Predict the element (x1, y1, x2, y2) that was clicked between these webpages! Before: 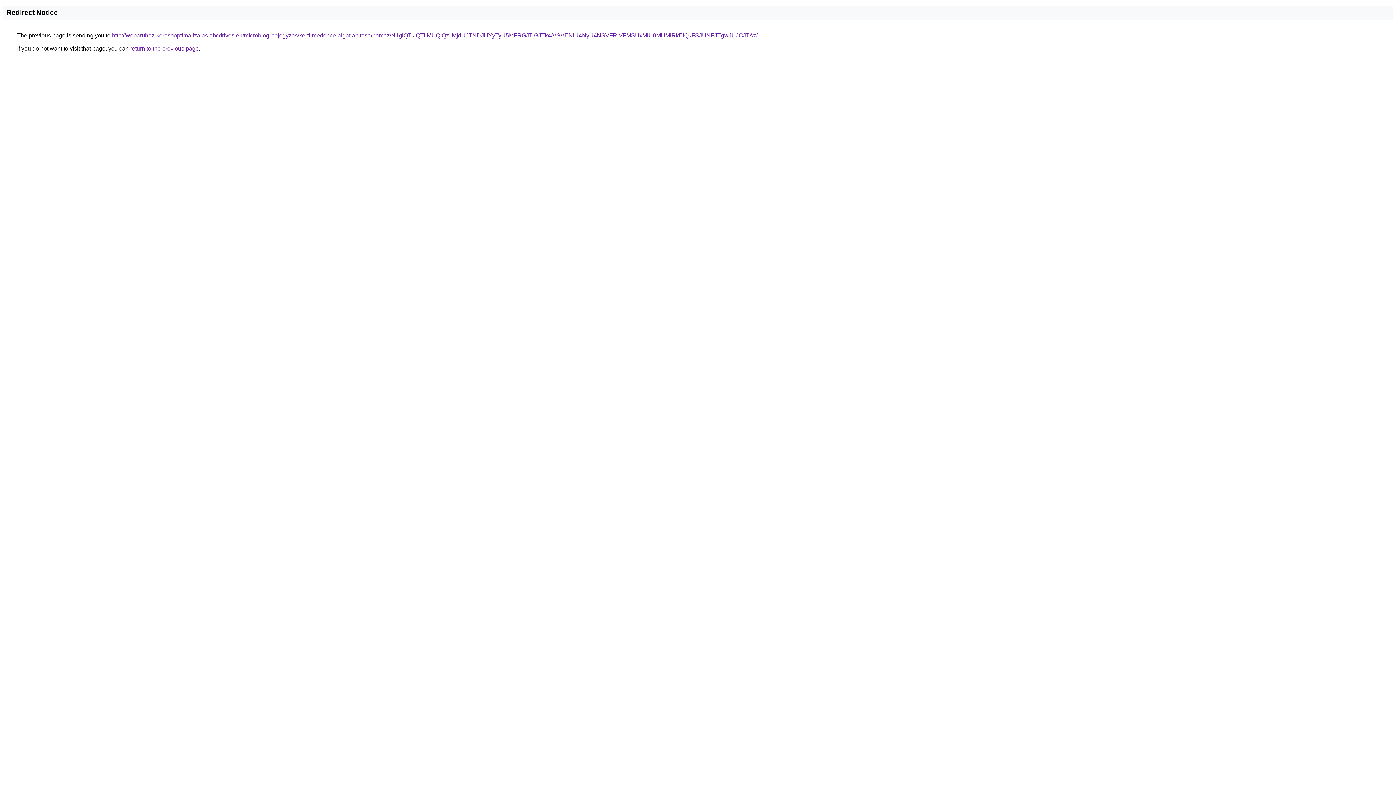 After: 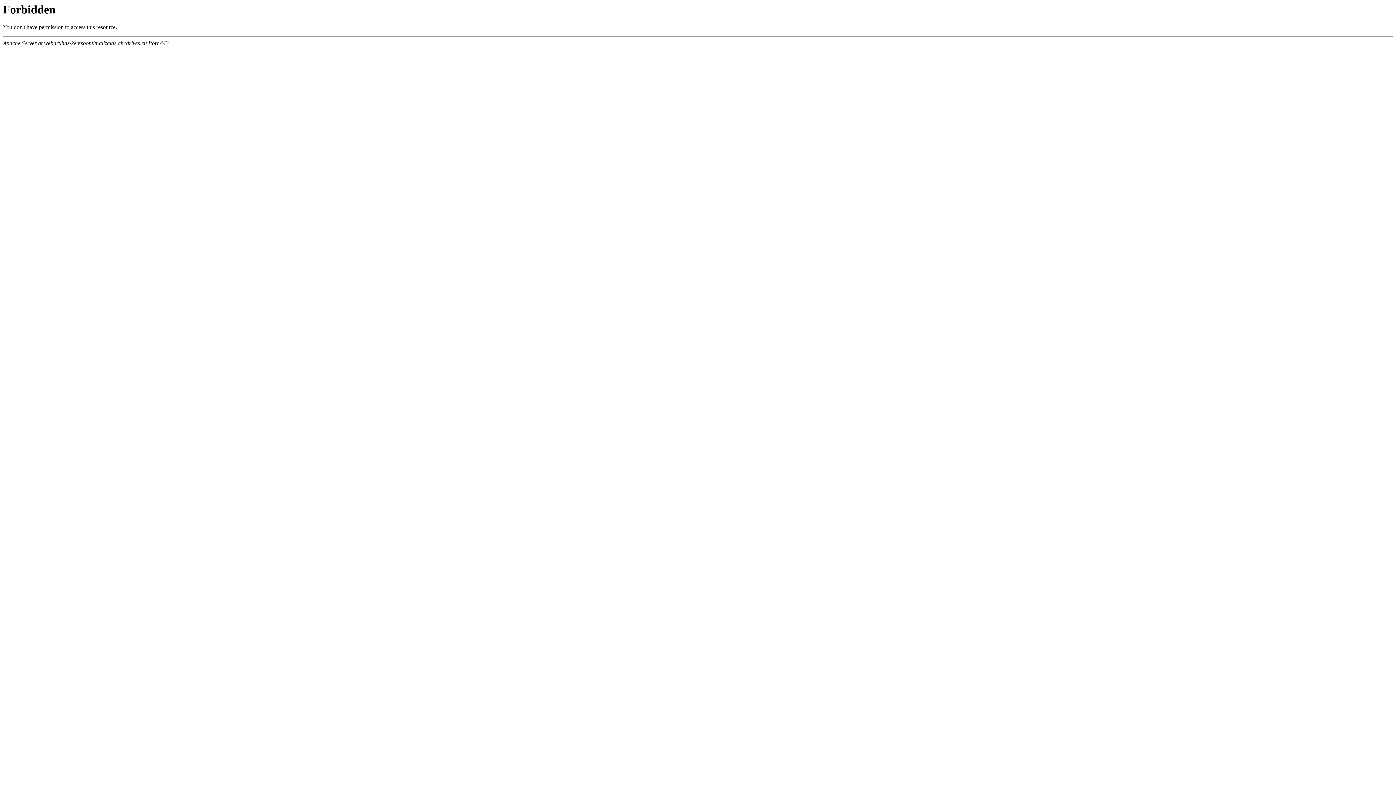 Action: bbox: (112, 32, 757, 38) label: http://webaruhaz-keresooptimalizalas.abcdrives.eu/microblog-bejegyzes/kerti-medence-algatlanitasa/pomaz/N1glQTklQTIlMUQlQzIlMjdUJTNDJUYyTyU5MFRGJTlGJTk4/VSVENiU4NyU4NSVFRiVFMSUxMiU0MHMlRkElQkFSJUNFJTgwJUJCJTAz/